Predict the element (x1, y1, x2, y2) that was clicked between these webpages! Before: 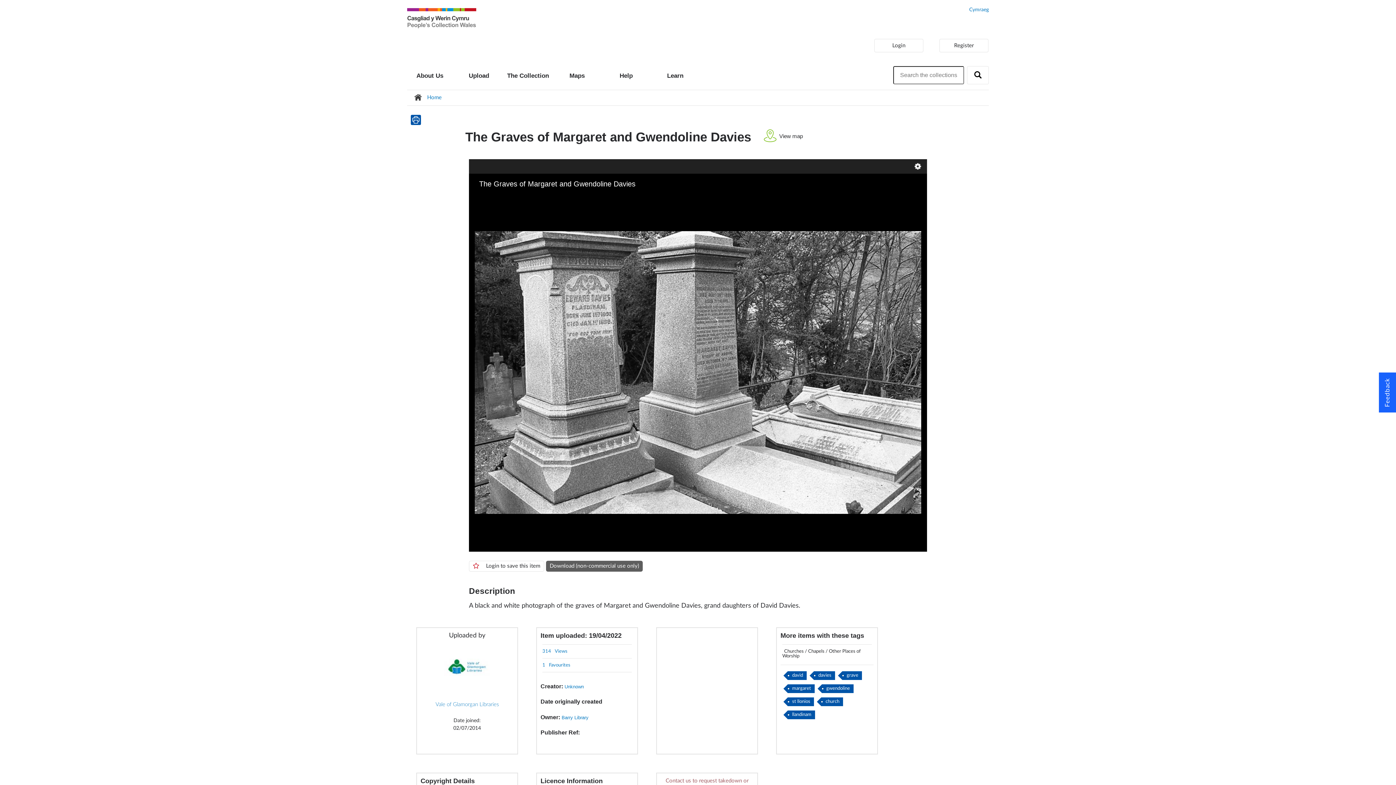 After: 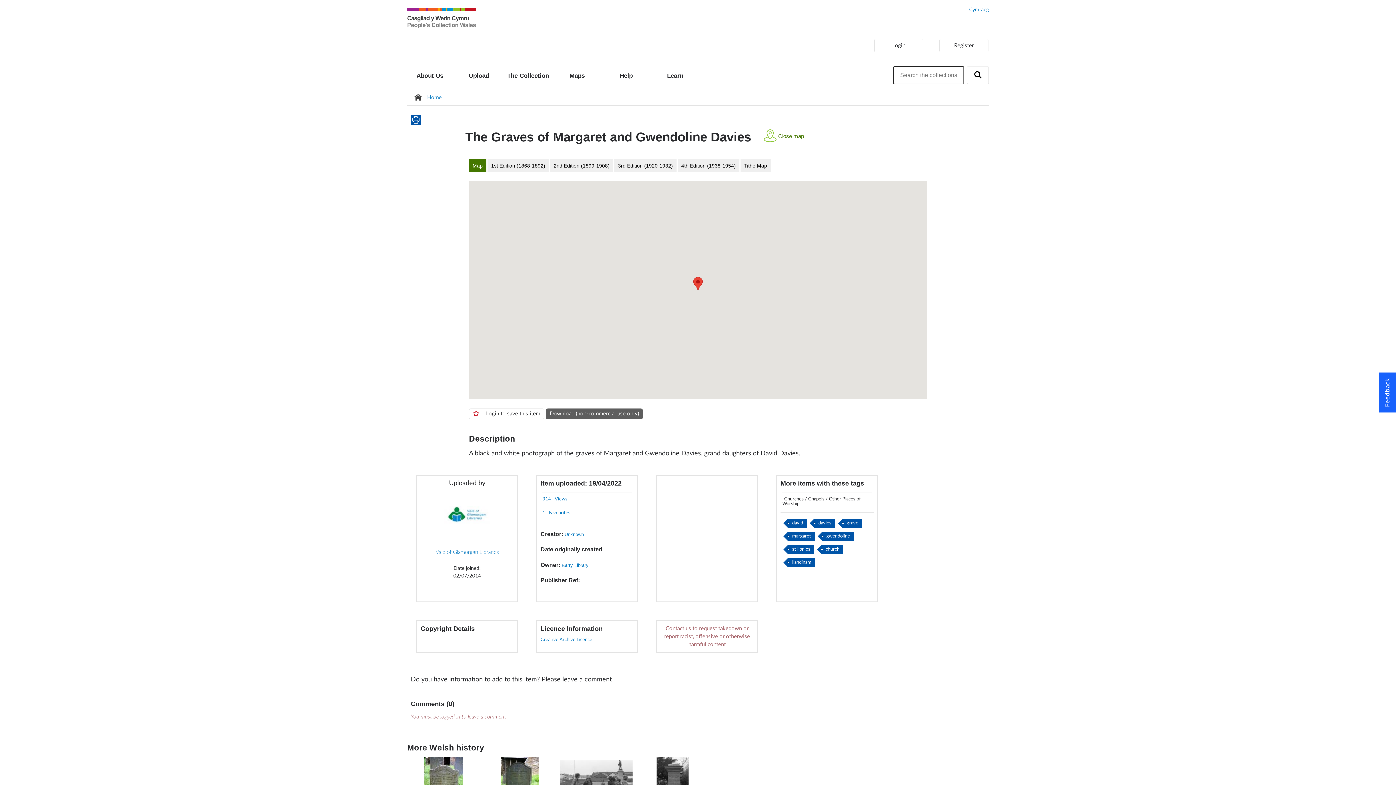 Action: label: View map bbox: (764, 127, 818, 144)